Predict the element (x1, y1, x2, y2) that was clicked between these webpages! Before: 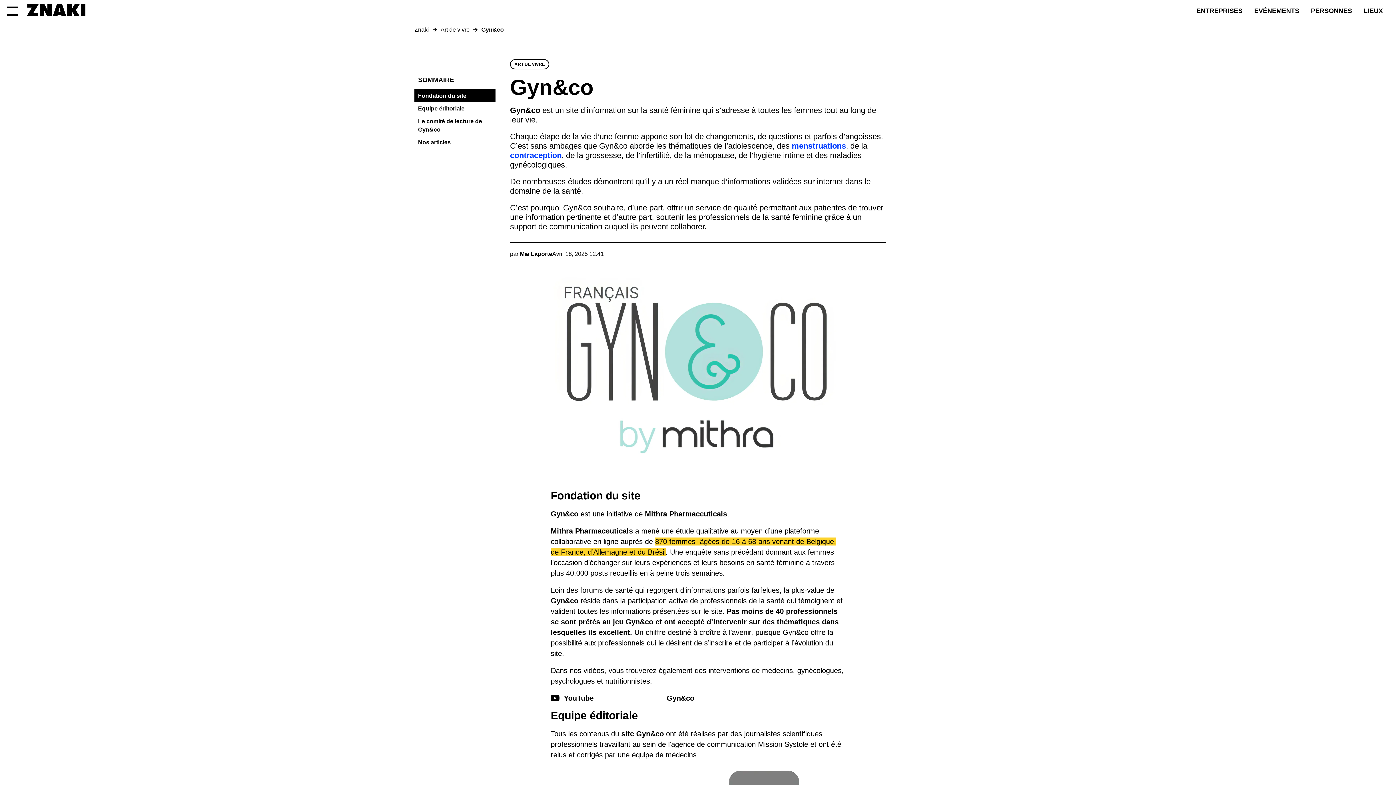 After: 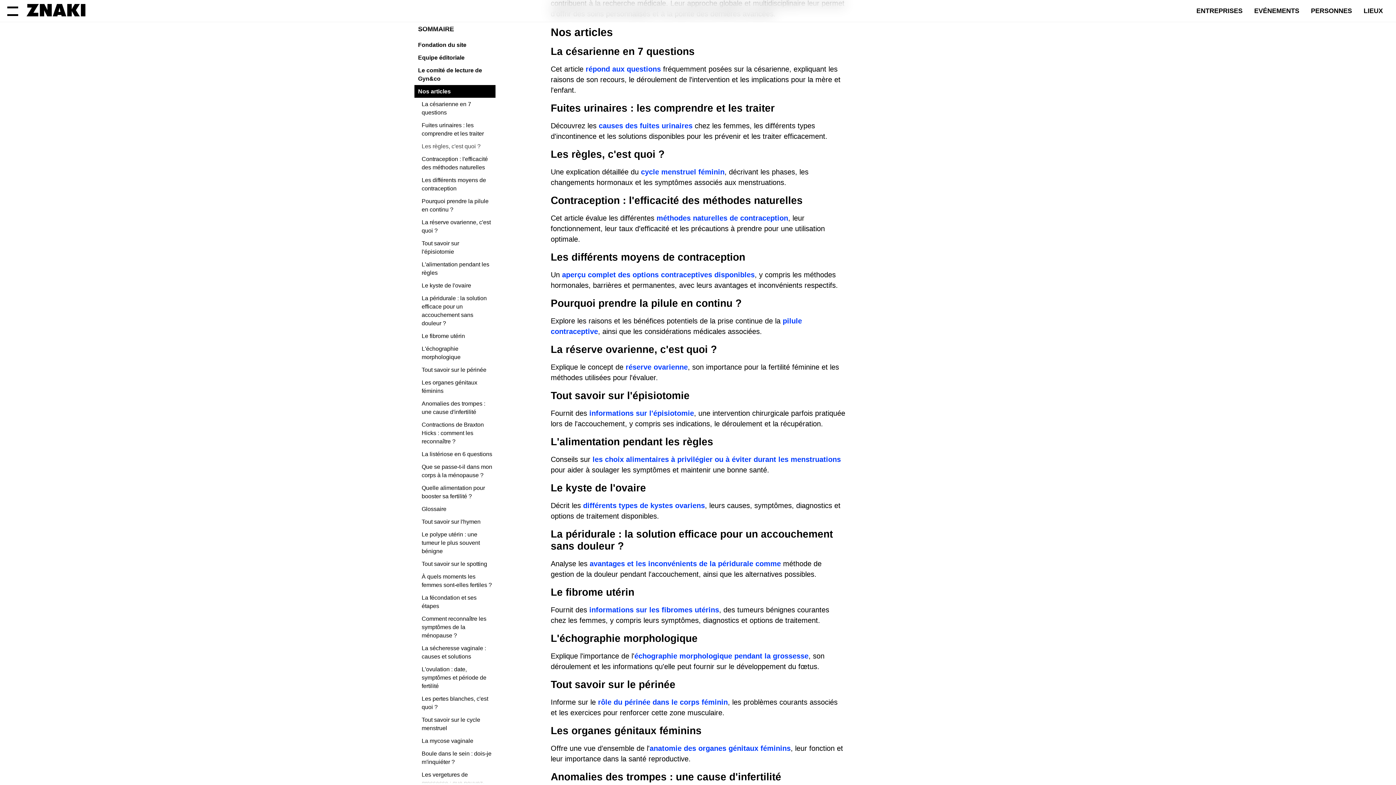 Action: bbox: (410, 136, 502, 148) label: Nos articles